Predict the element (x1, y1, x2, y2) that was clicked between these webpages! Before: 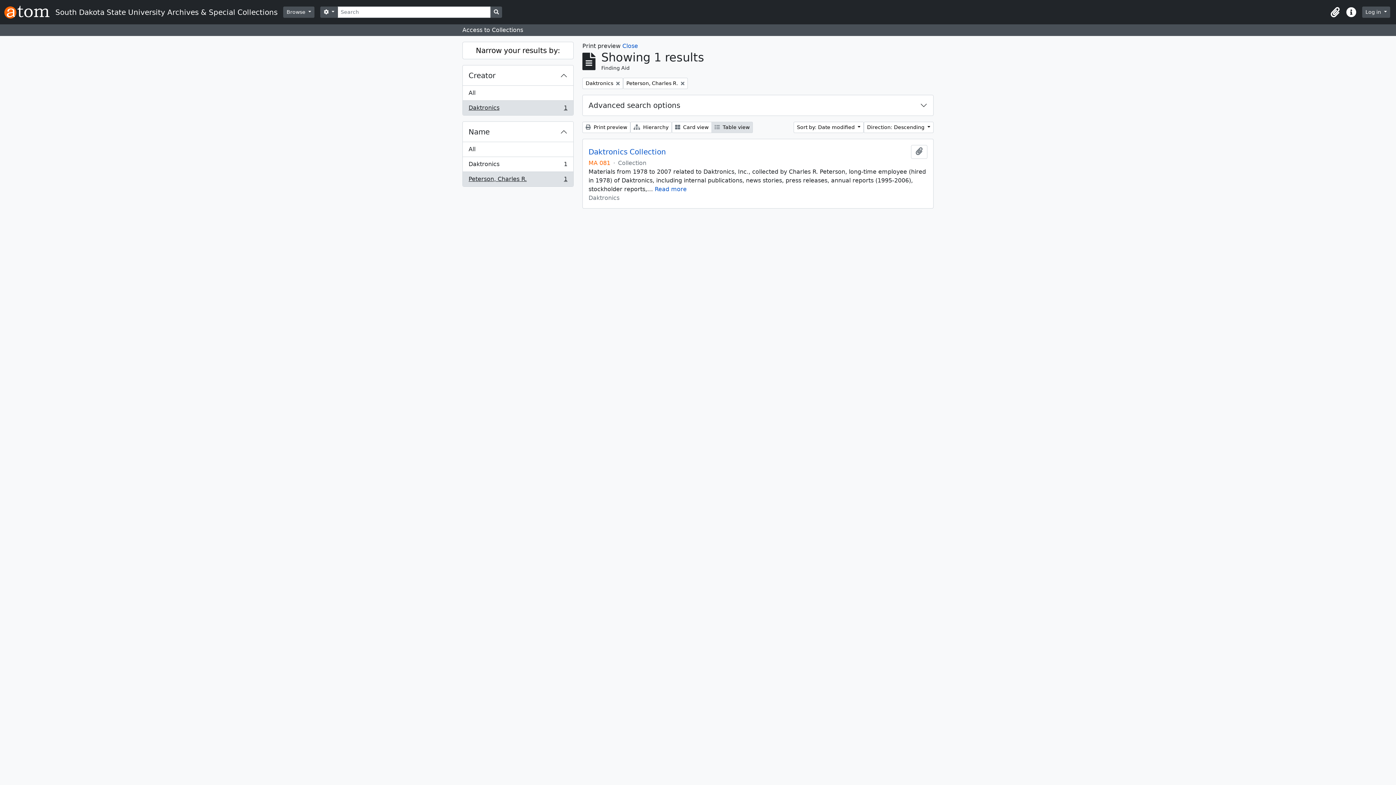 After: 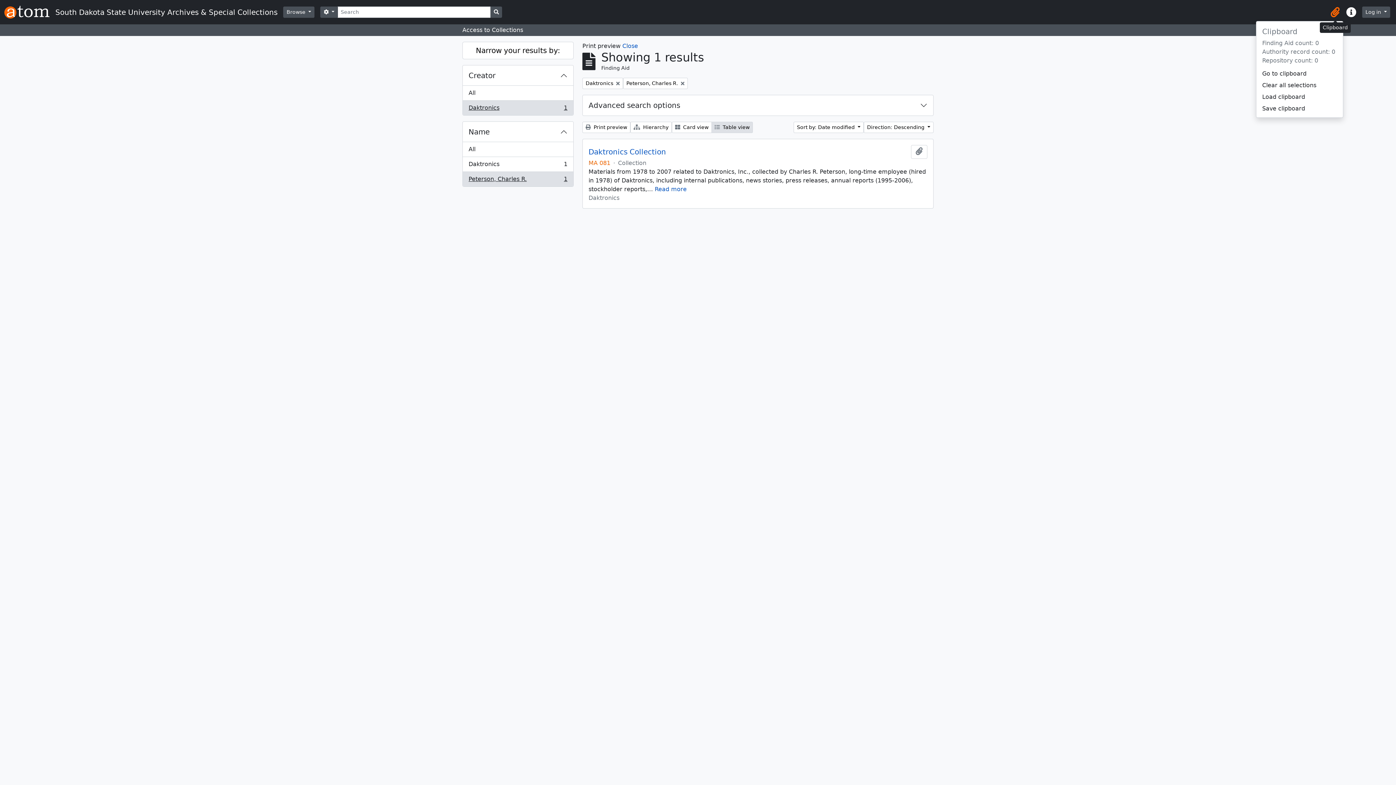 Action: bbox: (1327, 4, 1343, 20) label: Clipboard